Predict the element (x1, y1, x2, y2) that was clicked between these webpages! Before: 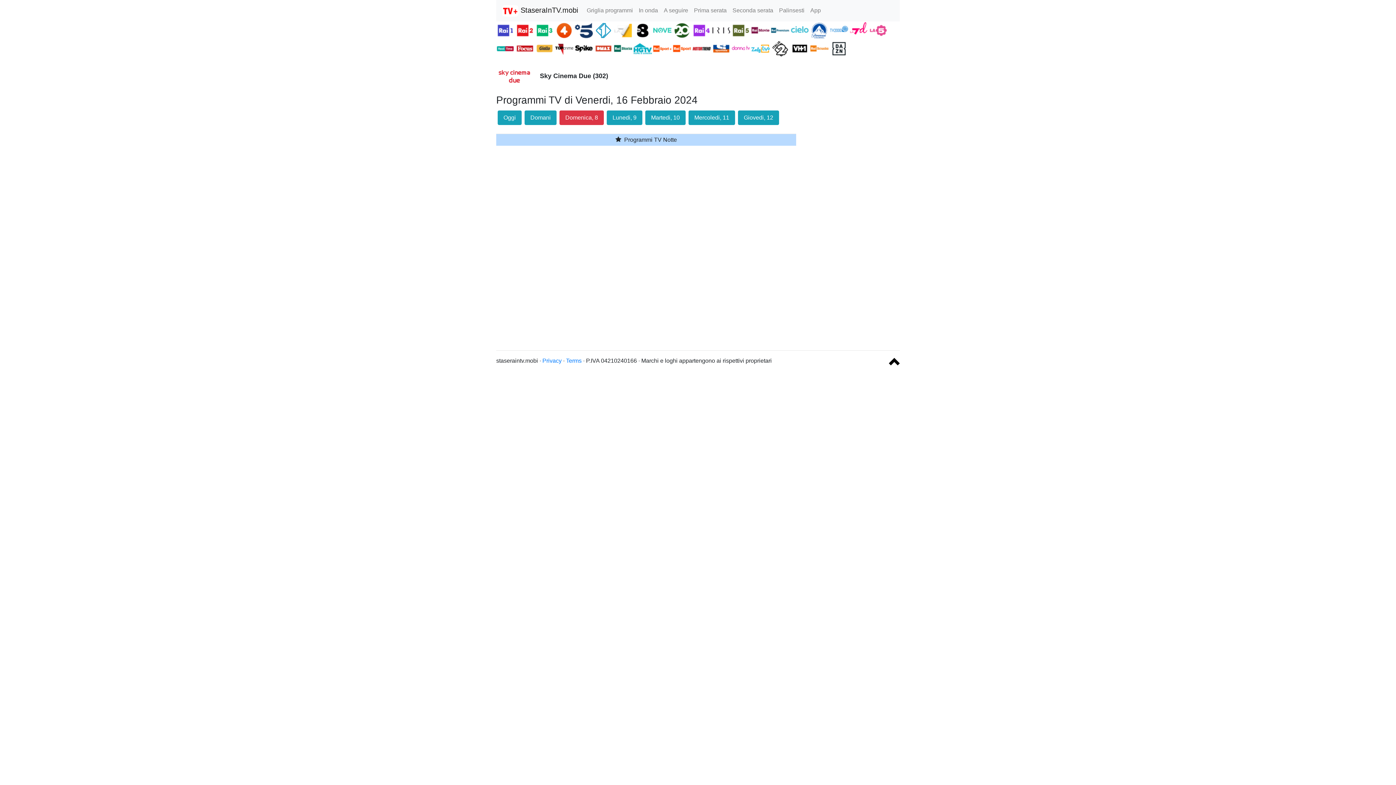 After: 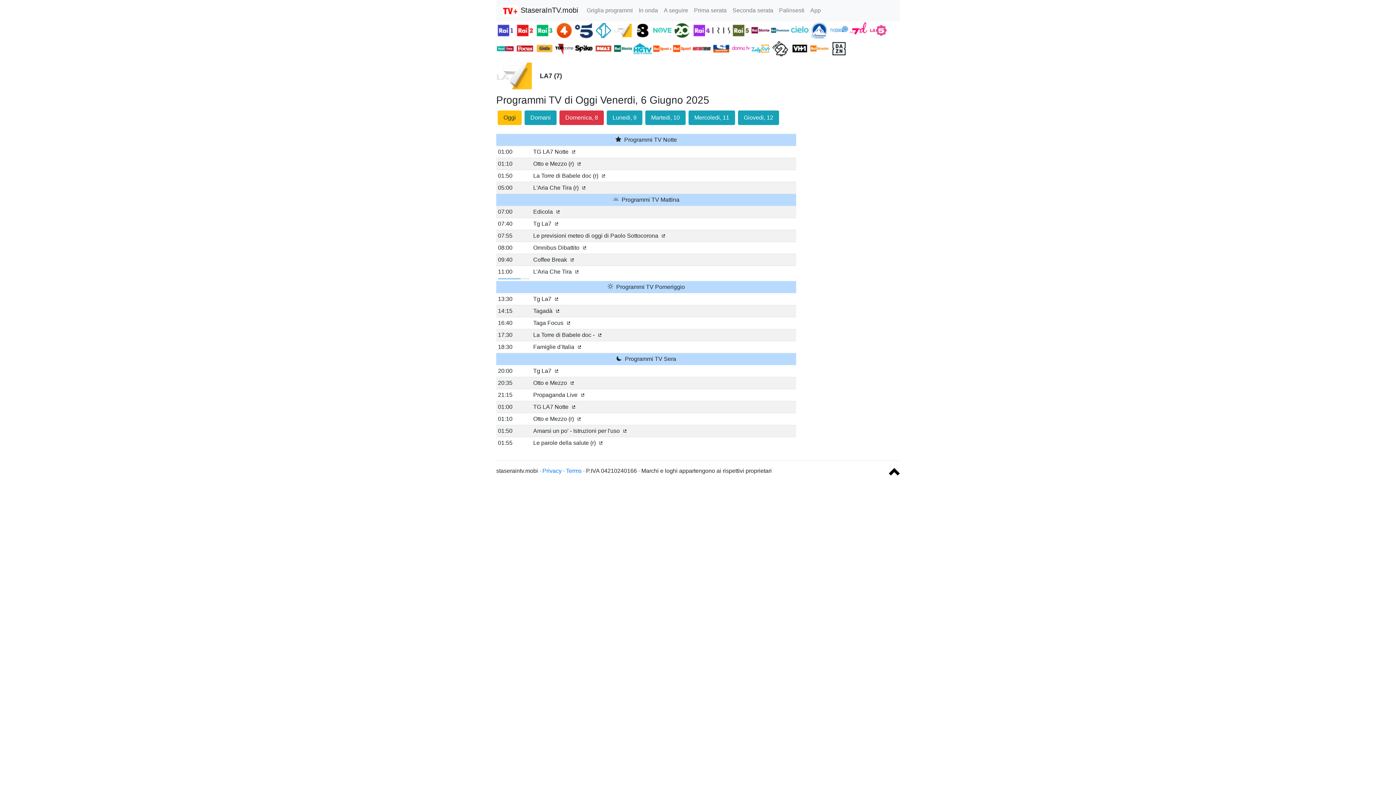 Action: bbox: (614, 26, 633, 33) label:  